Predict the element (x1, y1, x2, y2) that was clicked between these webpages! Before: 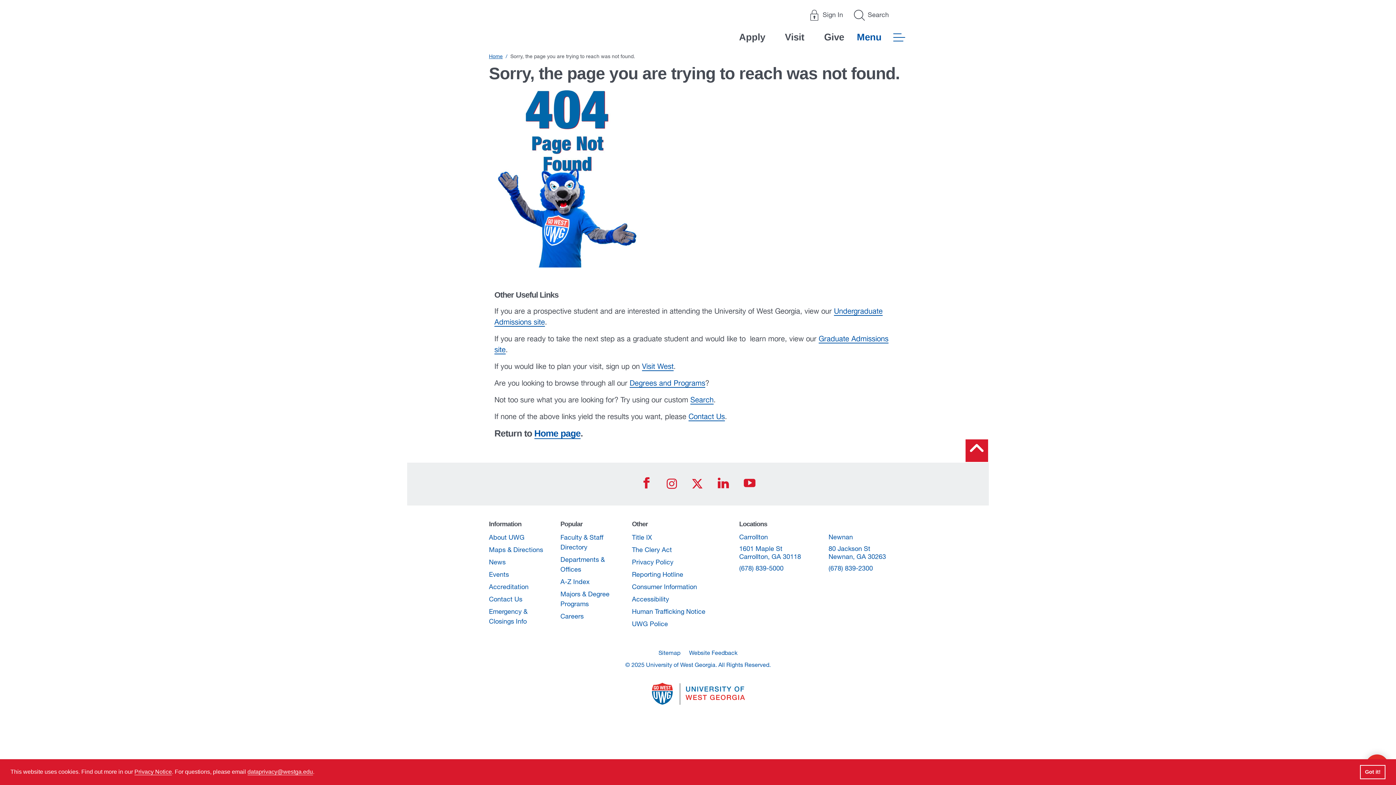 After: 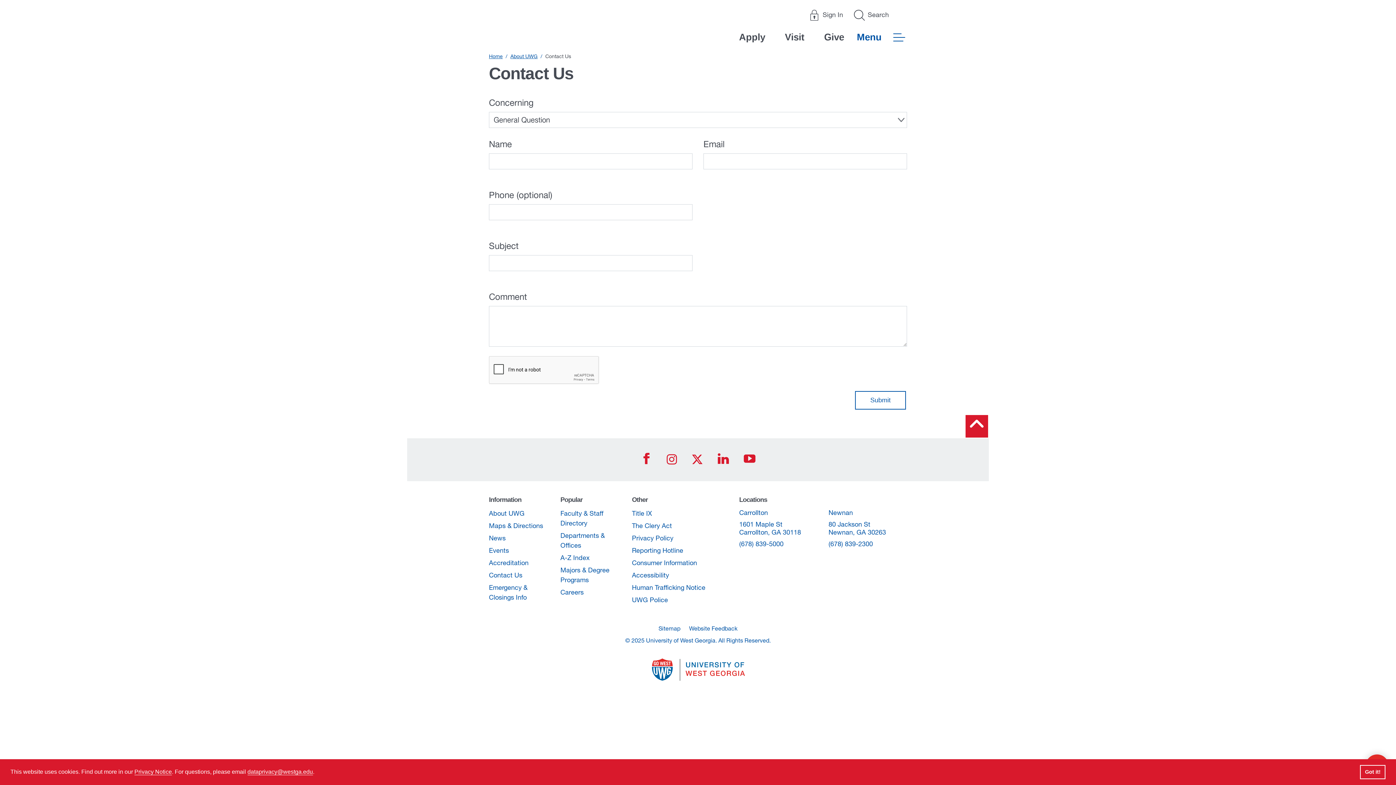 Action: bbox: (489, 594, 549, 604) label: Contact Us